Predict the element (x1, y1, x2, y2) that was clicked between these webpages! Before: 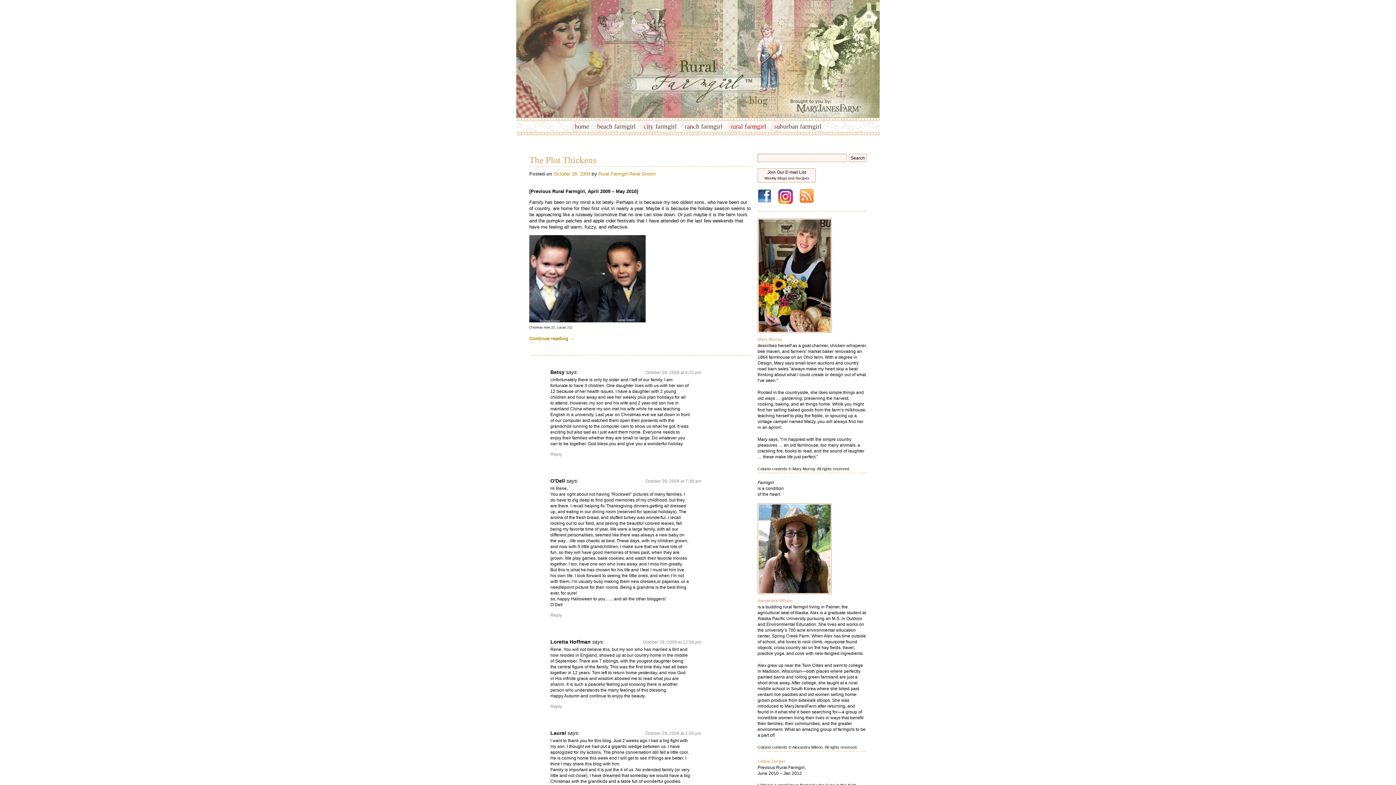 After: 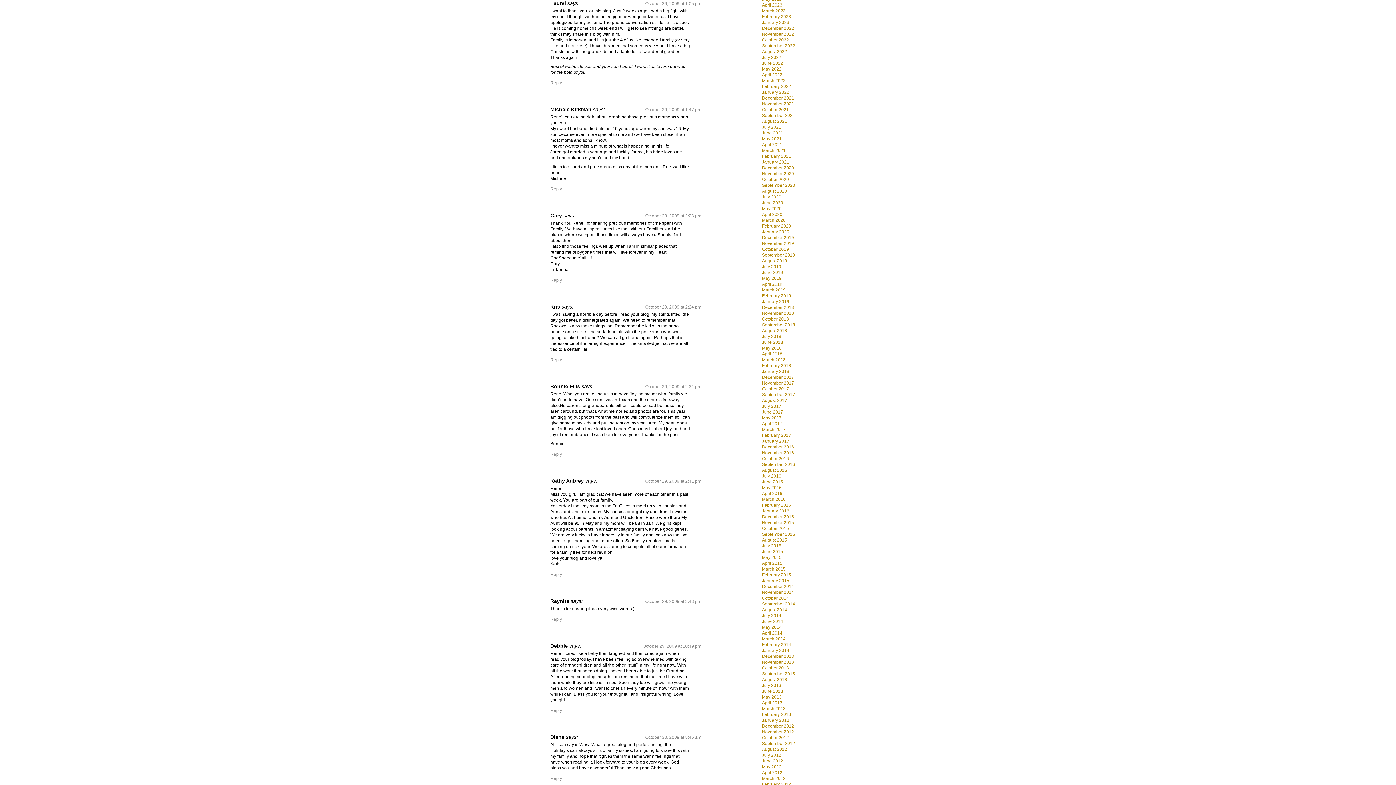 Action: bbox: (645, 731, 701, 736) label: October 29, 2009 at 1:05 pm